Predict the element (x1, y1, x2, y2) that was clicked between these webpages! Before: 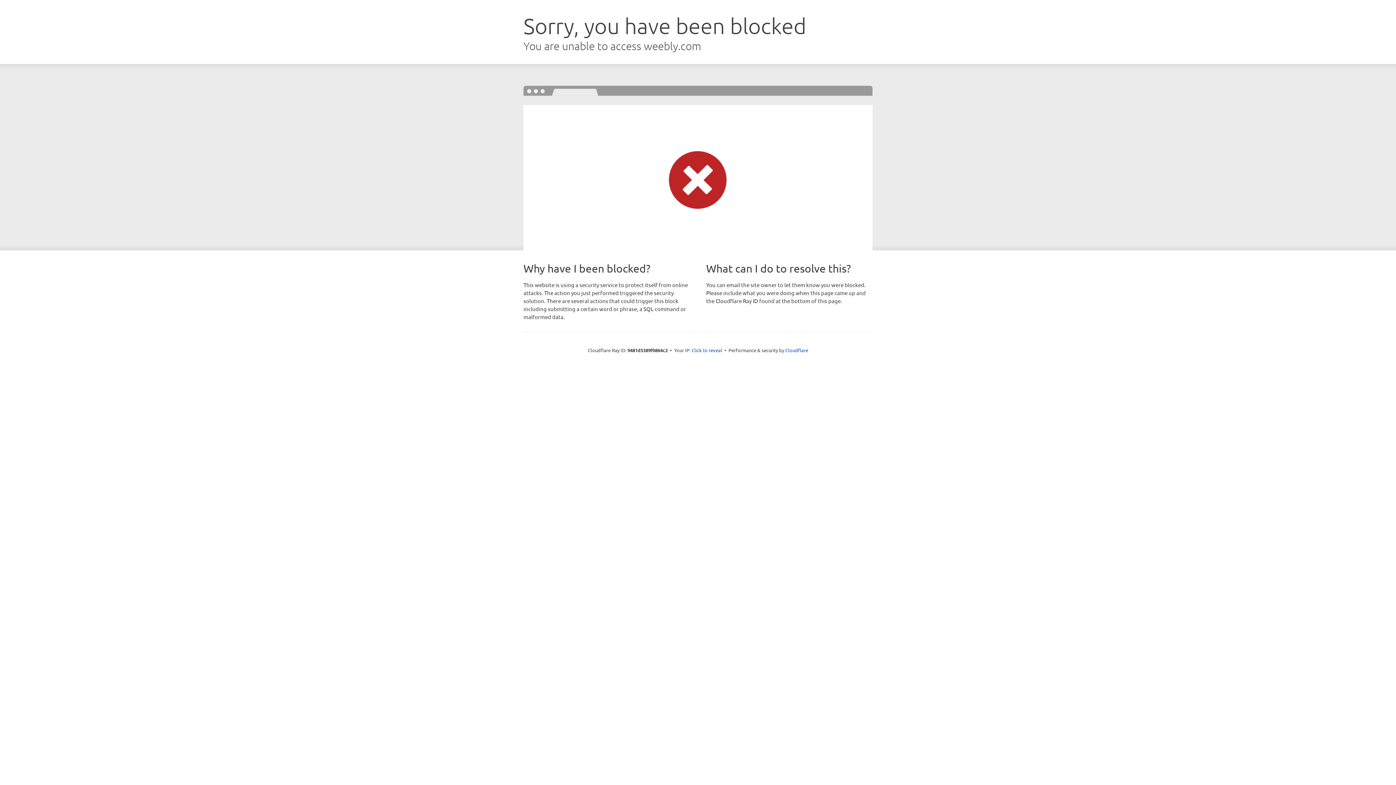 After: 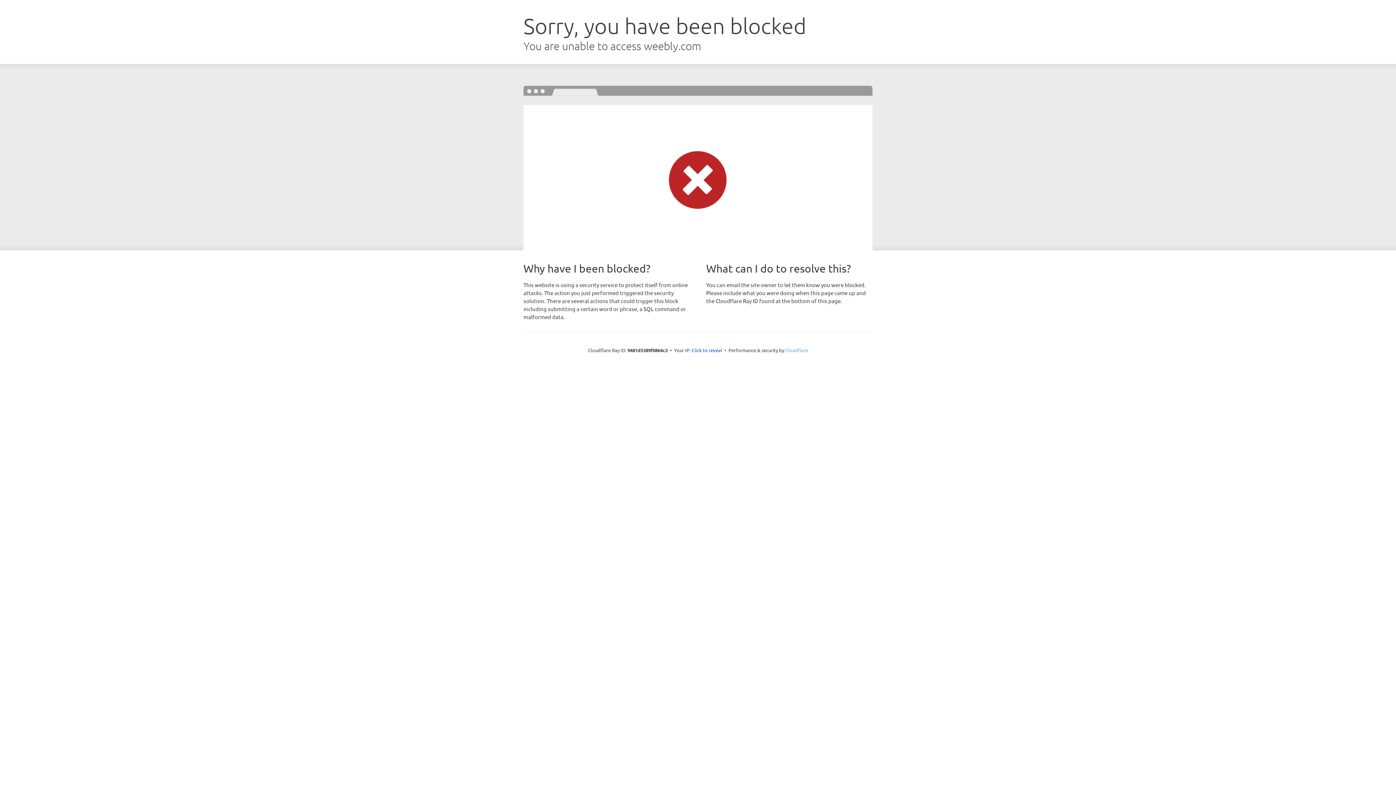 Action: bbox: (785, 347, 808, 353) label: Cloudflare